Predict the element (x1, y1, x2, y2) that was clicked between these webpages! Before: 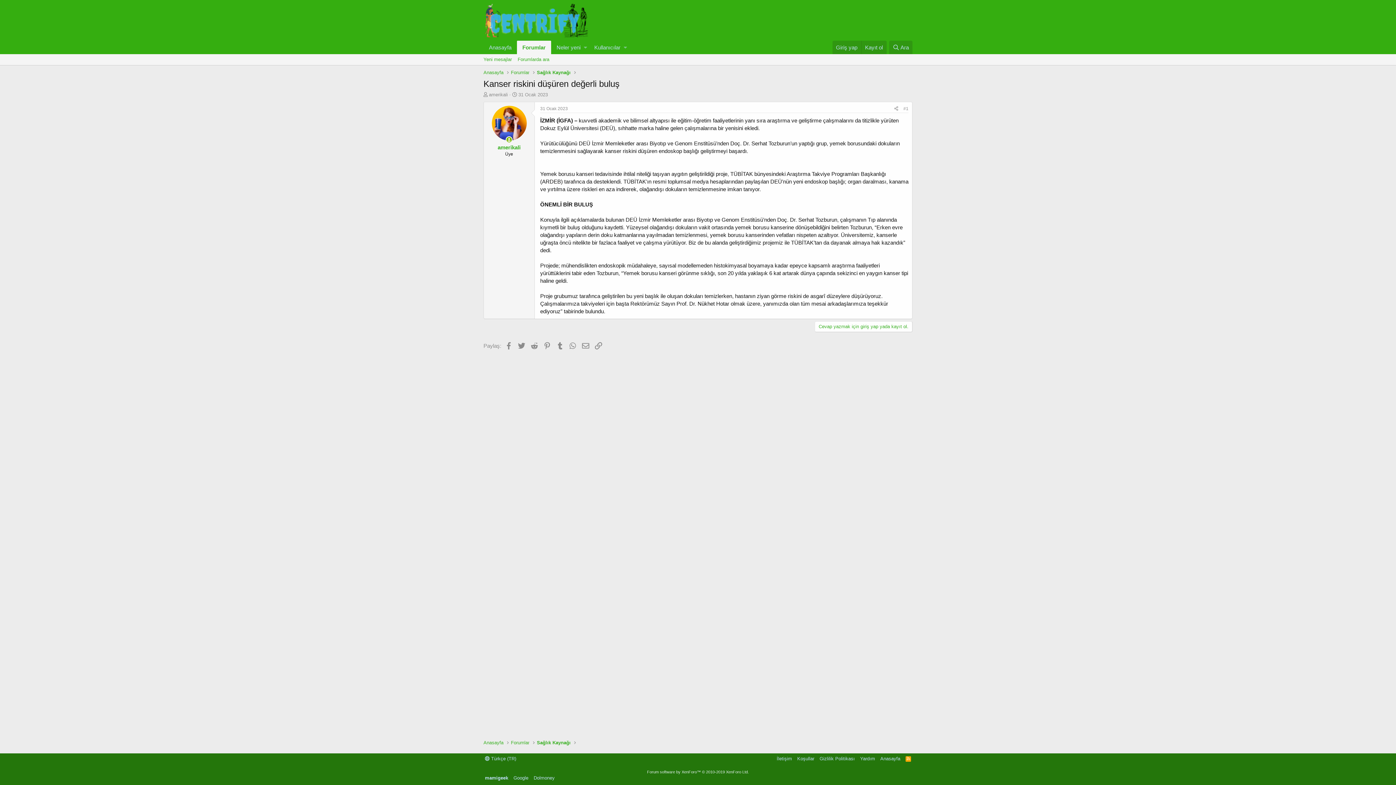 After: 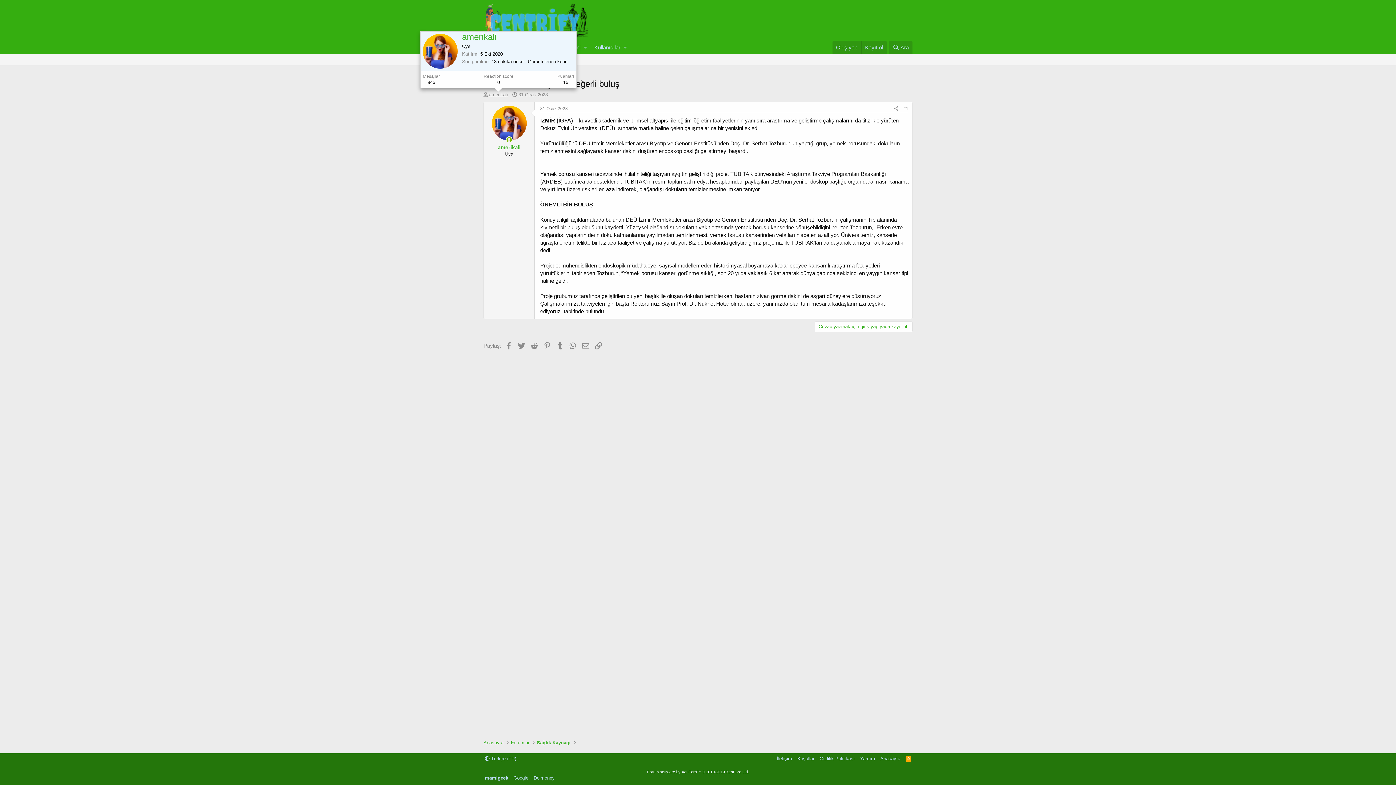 Action: label: amerikali bbox: (489, 92, 508, 97)